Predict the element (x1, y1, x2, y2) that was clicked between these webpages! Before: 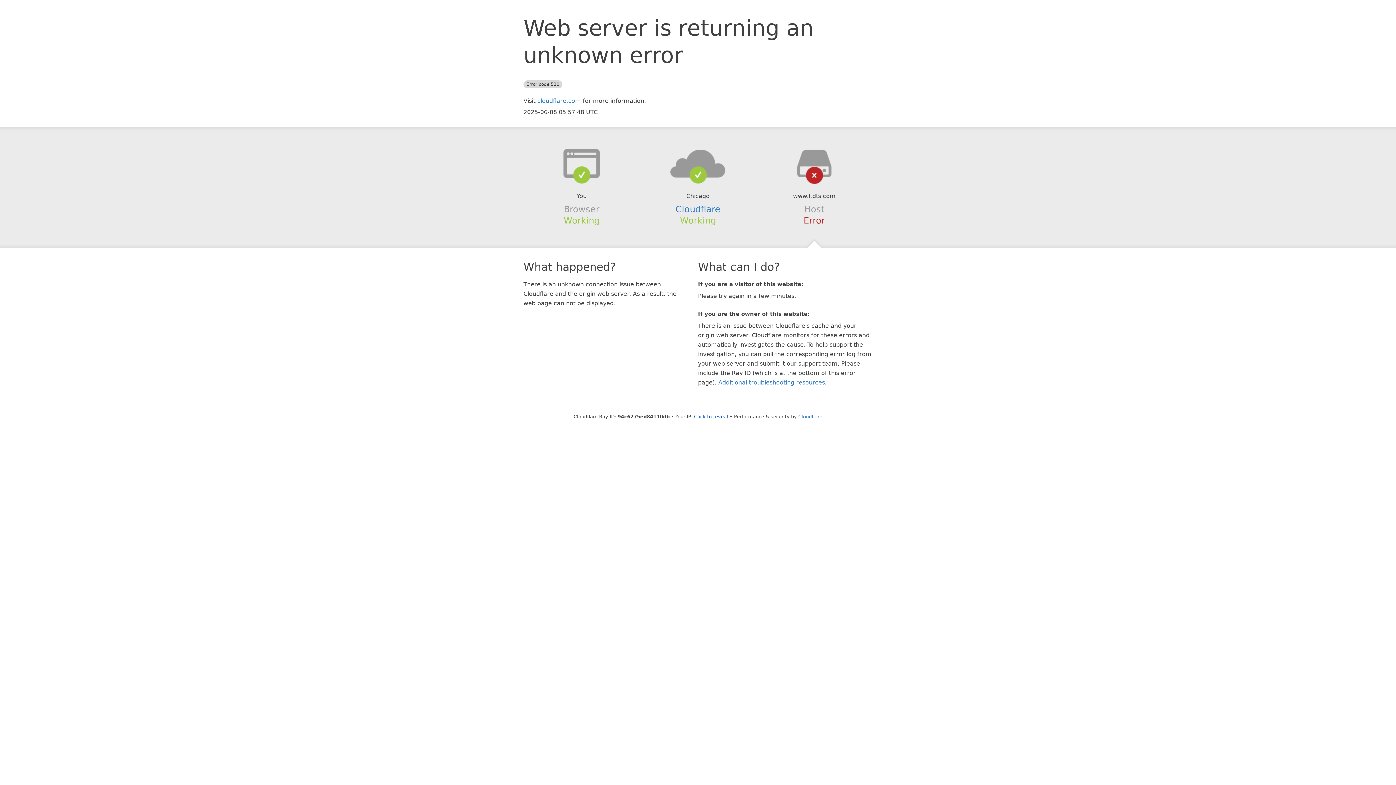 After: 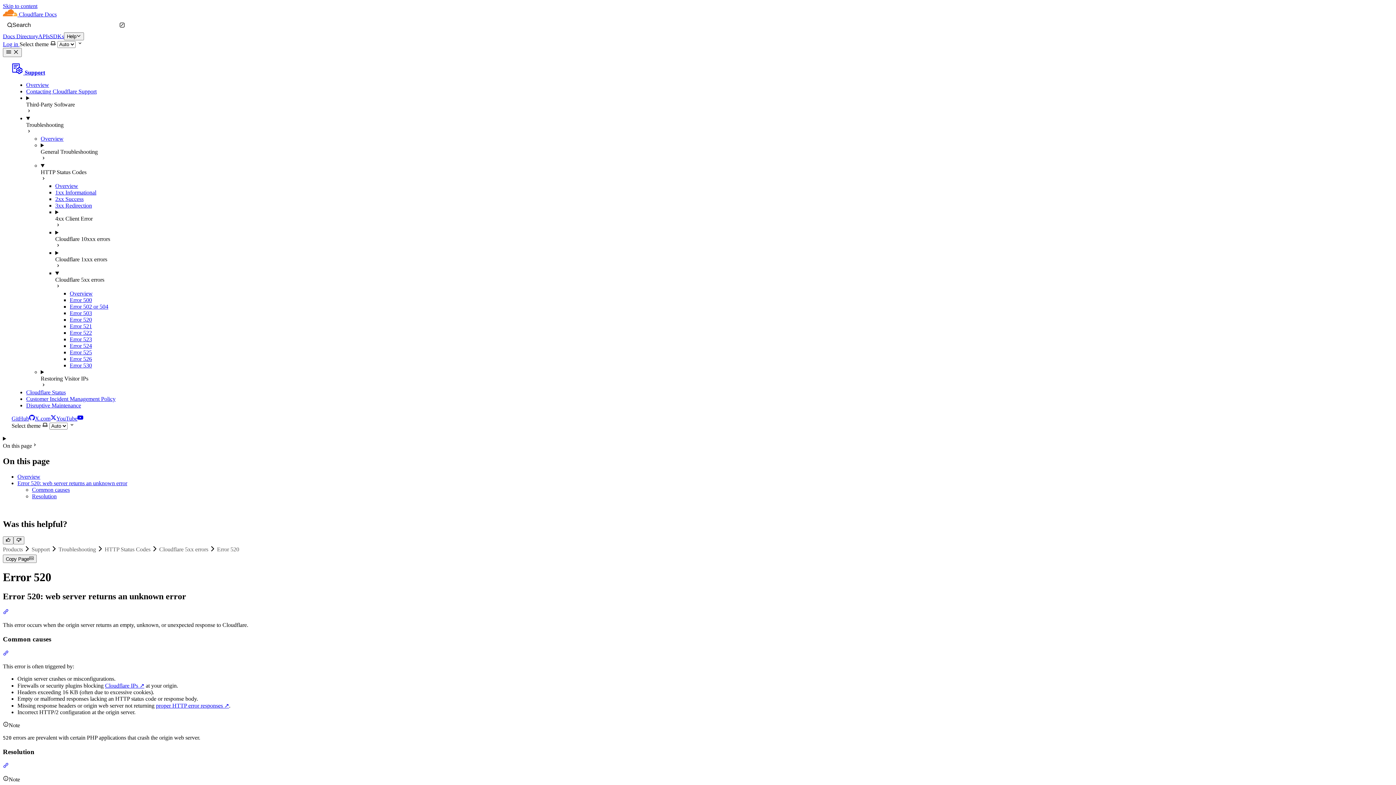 Action: bbox: (718, 379, 825, 386) label: Additional troubleshooting resources